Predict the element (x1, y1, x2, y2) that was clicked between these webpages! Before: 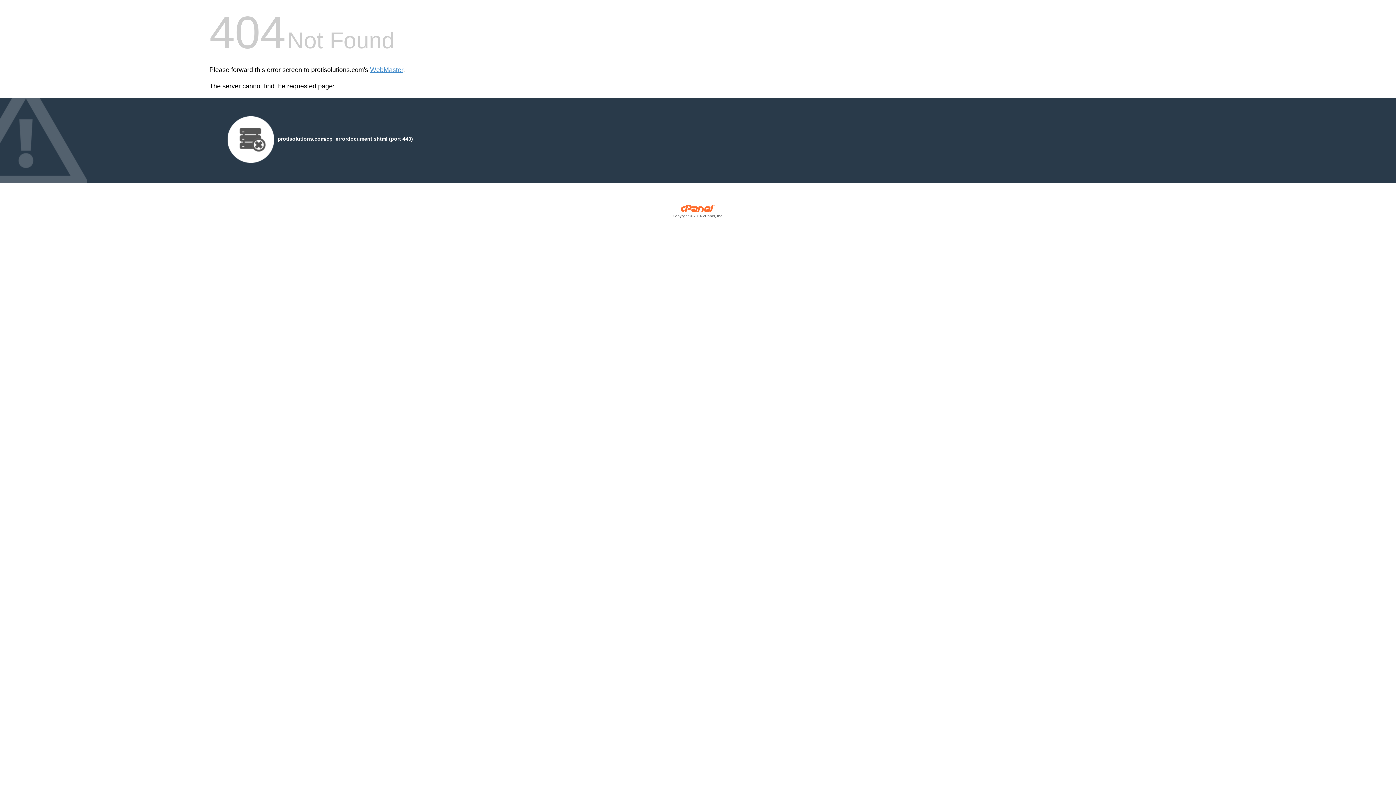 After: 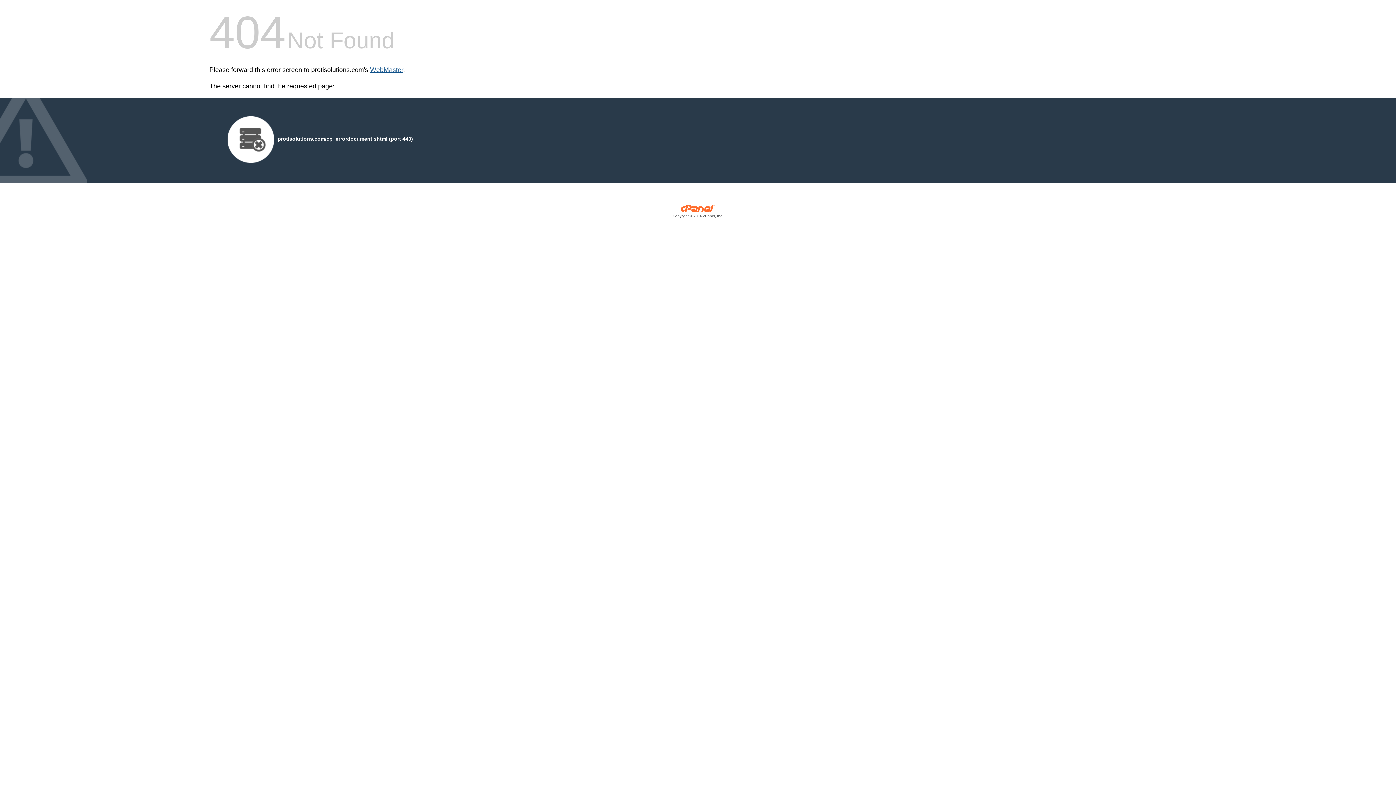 Action: label: WebMaster bbox: (370, 66, 403, 73)